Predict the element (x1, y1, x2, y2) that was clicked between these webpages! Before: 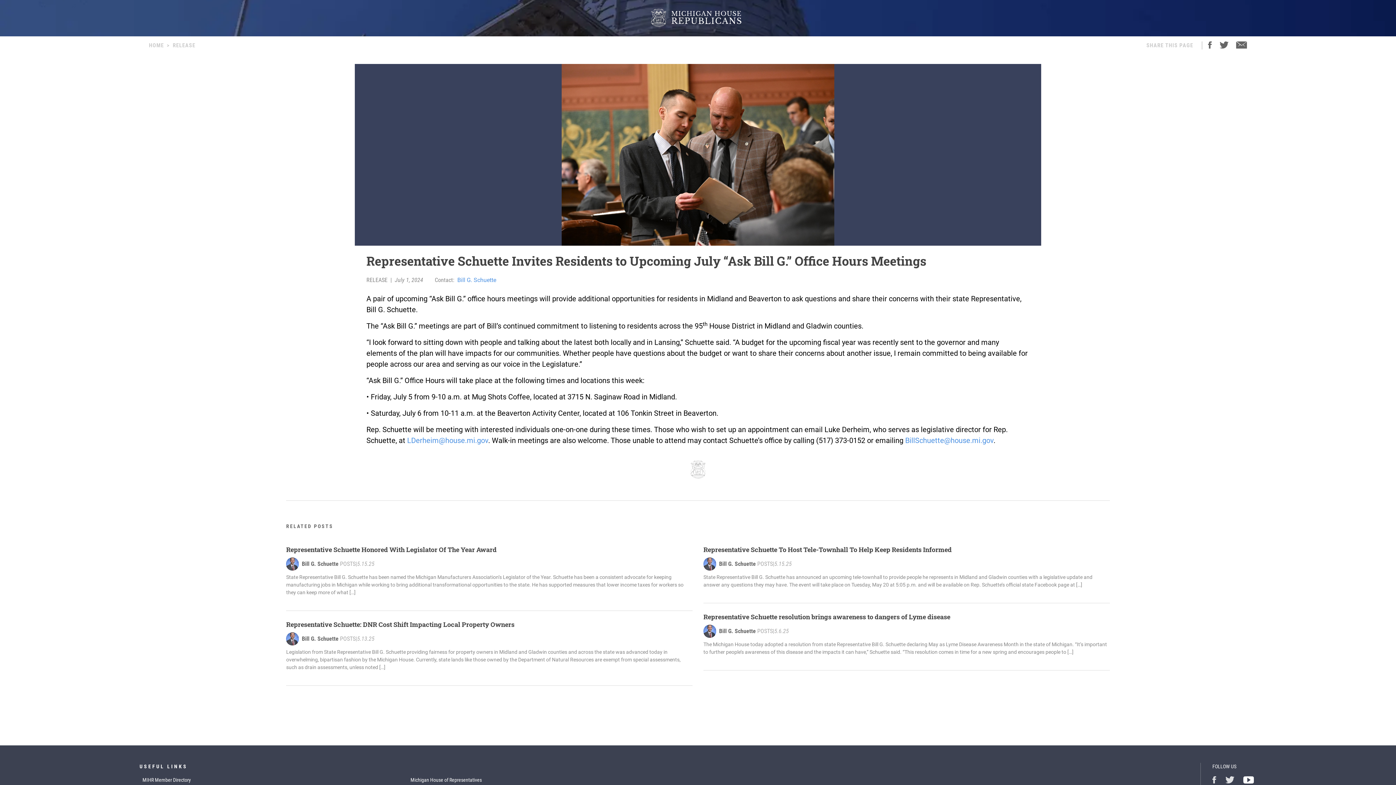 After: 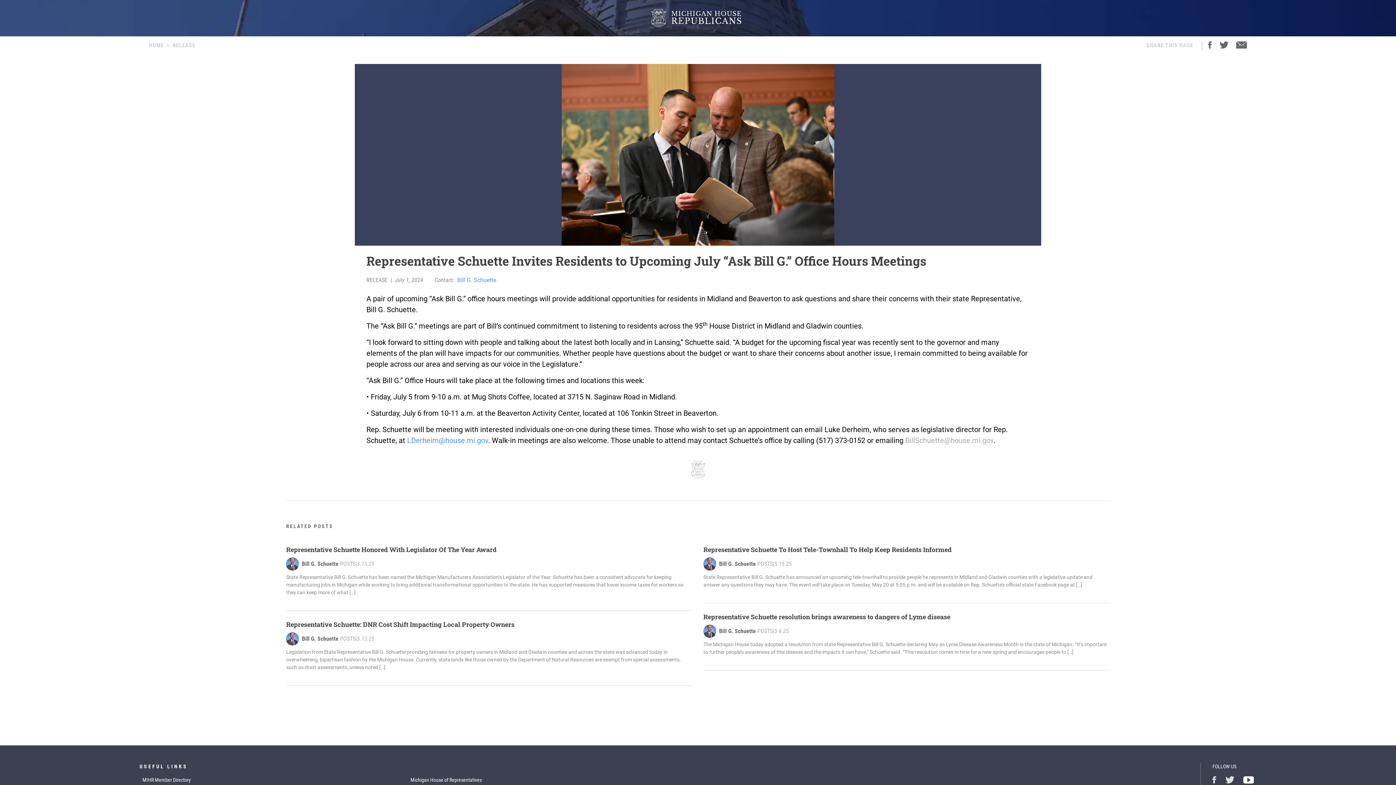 Action: label: BillSchuette@house.mi.gov bbox: (905, 436, 993, 445)